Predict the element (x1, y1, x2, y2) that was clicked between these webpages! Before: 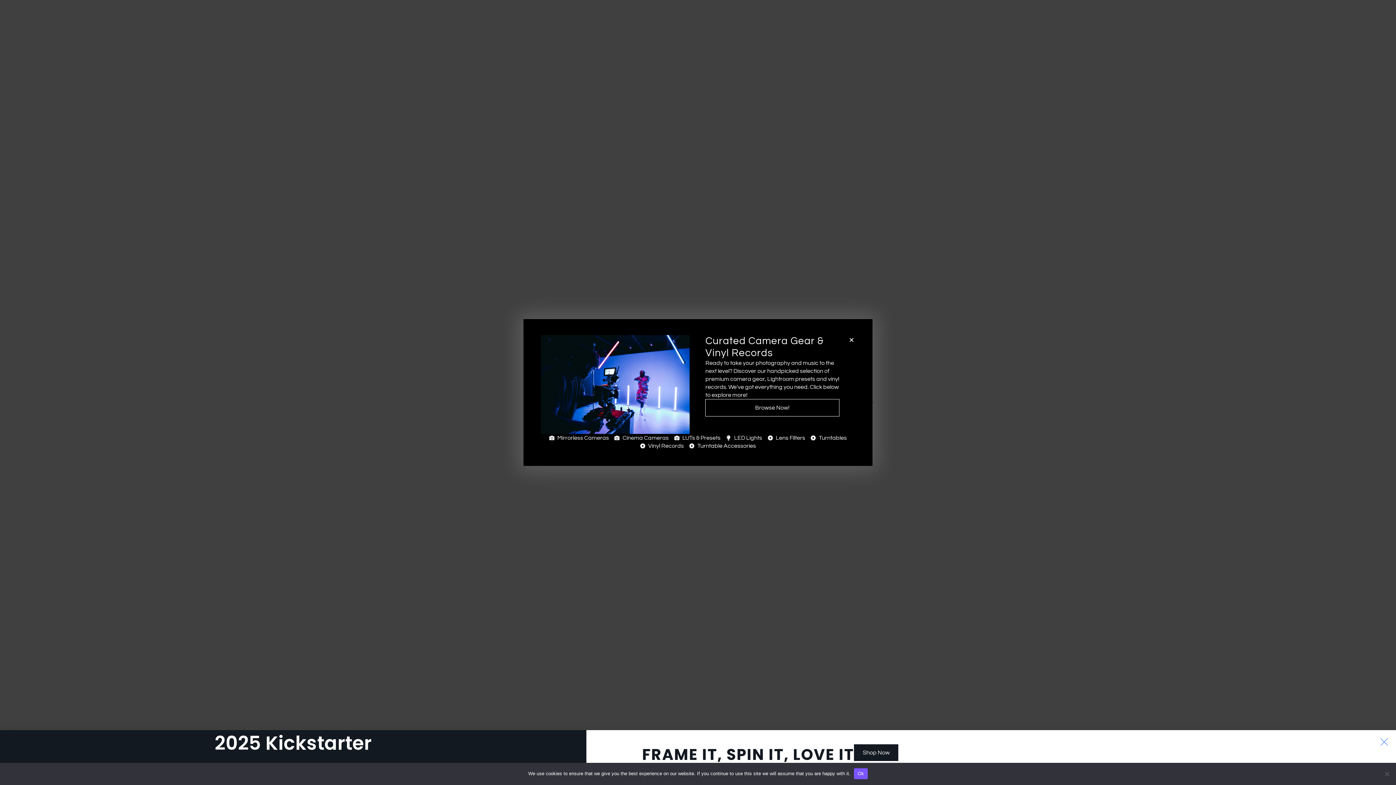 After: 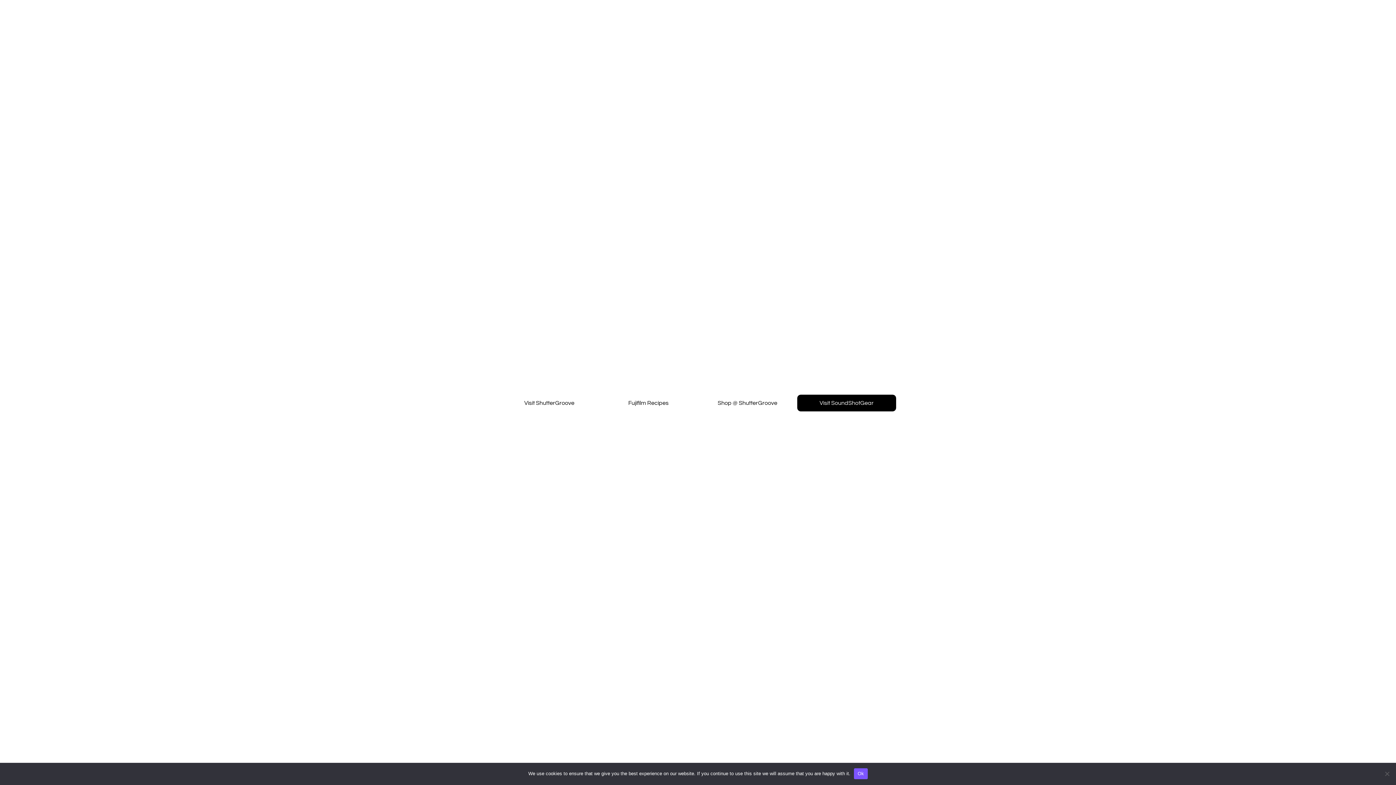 Action: label: Visit SoundShotGear bbox: (797, 394, 896, 411)